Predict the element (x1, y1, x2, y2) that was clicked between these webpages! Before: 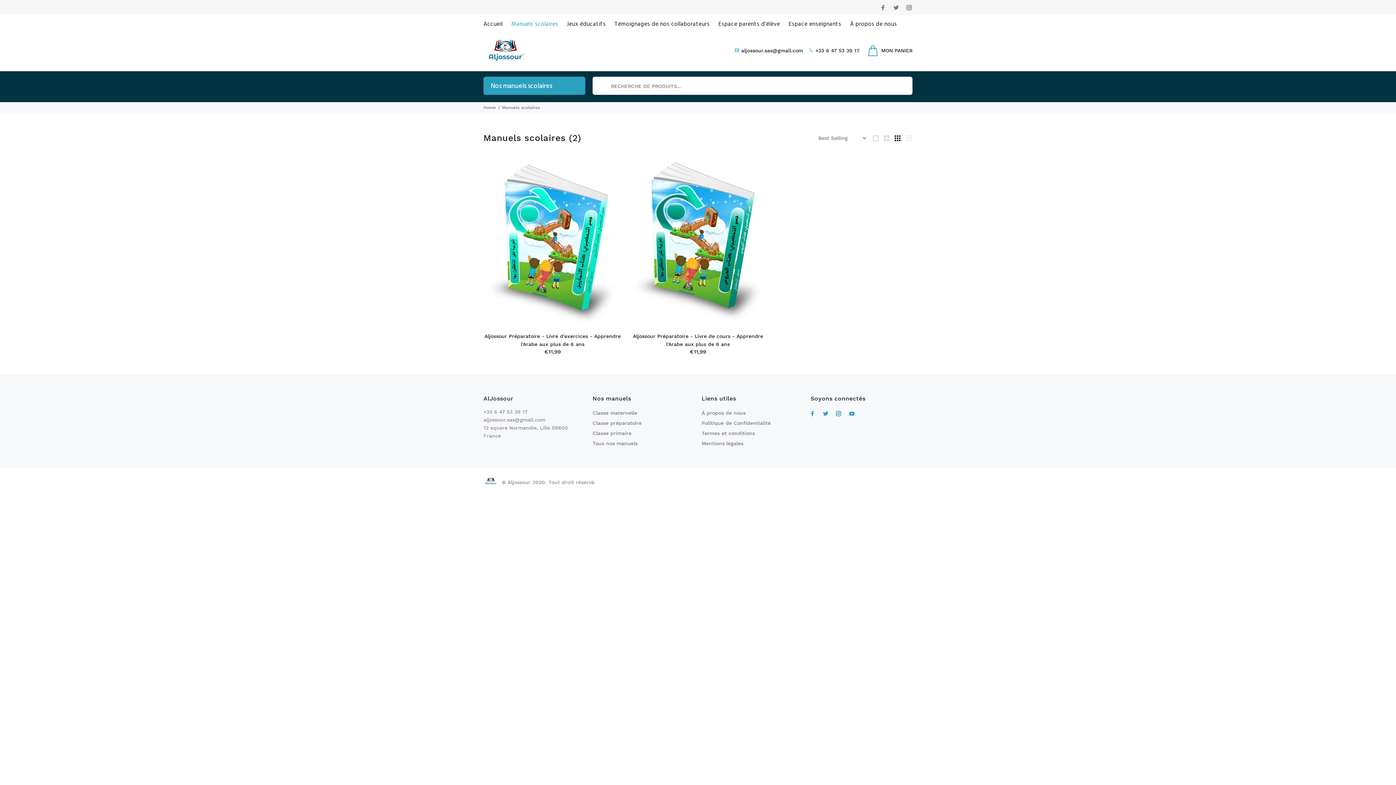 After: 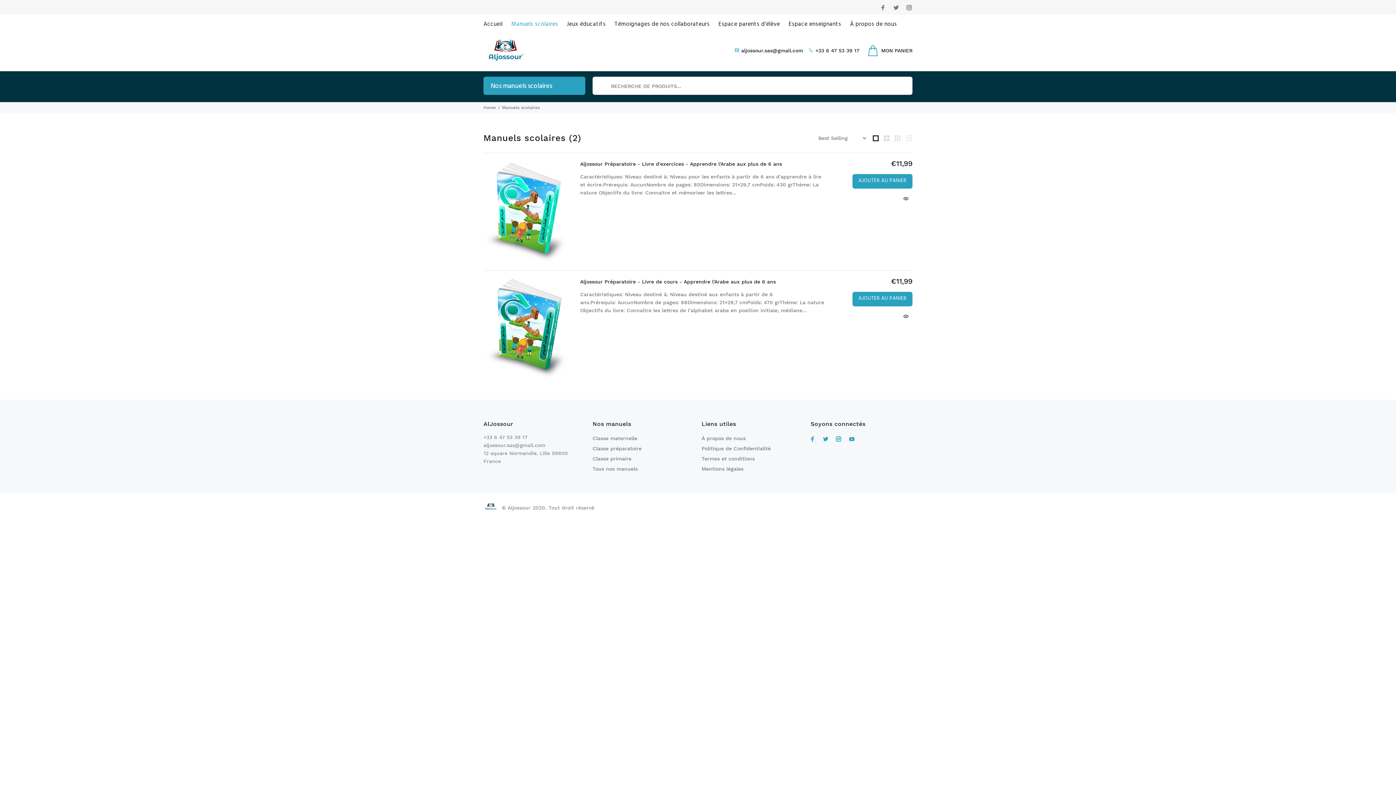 Action: bbox: (872, 134, 879, 142)